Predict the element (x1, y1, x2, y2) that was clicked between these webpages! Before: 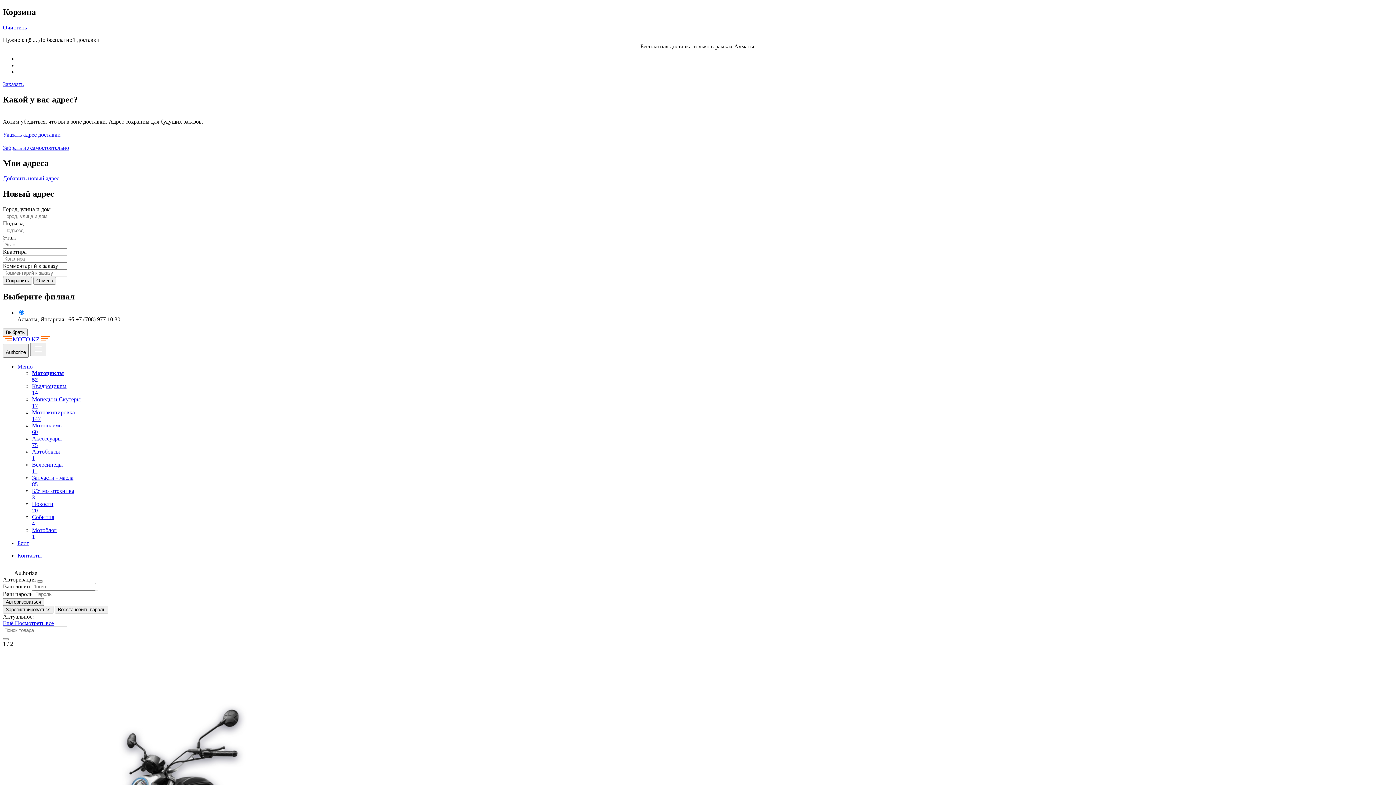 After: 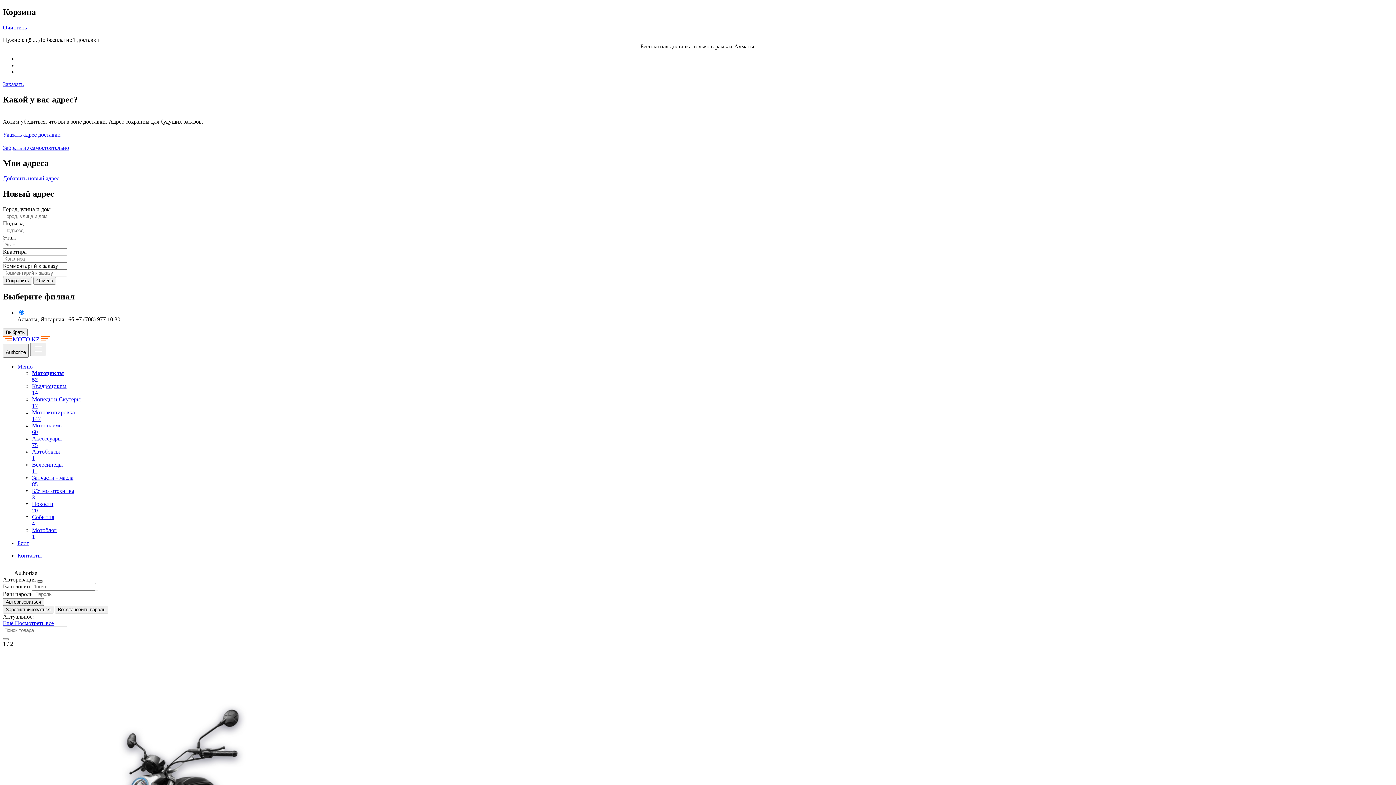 Action: label: Close bbox: (37, 580, 42, 582)